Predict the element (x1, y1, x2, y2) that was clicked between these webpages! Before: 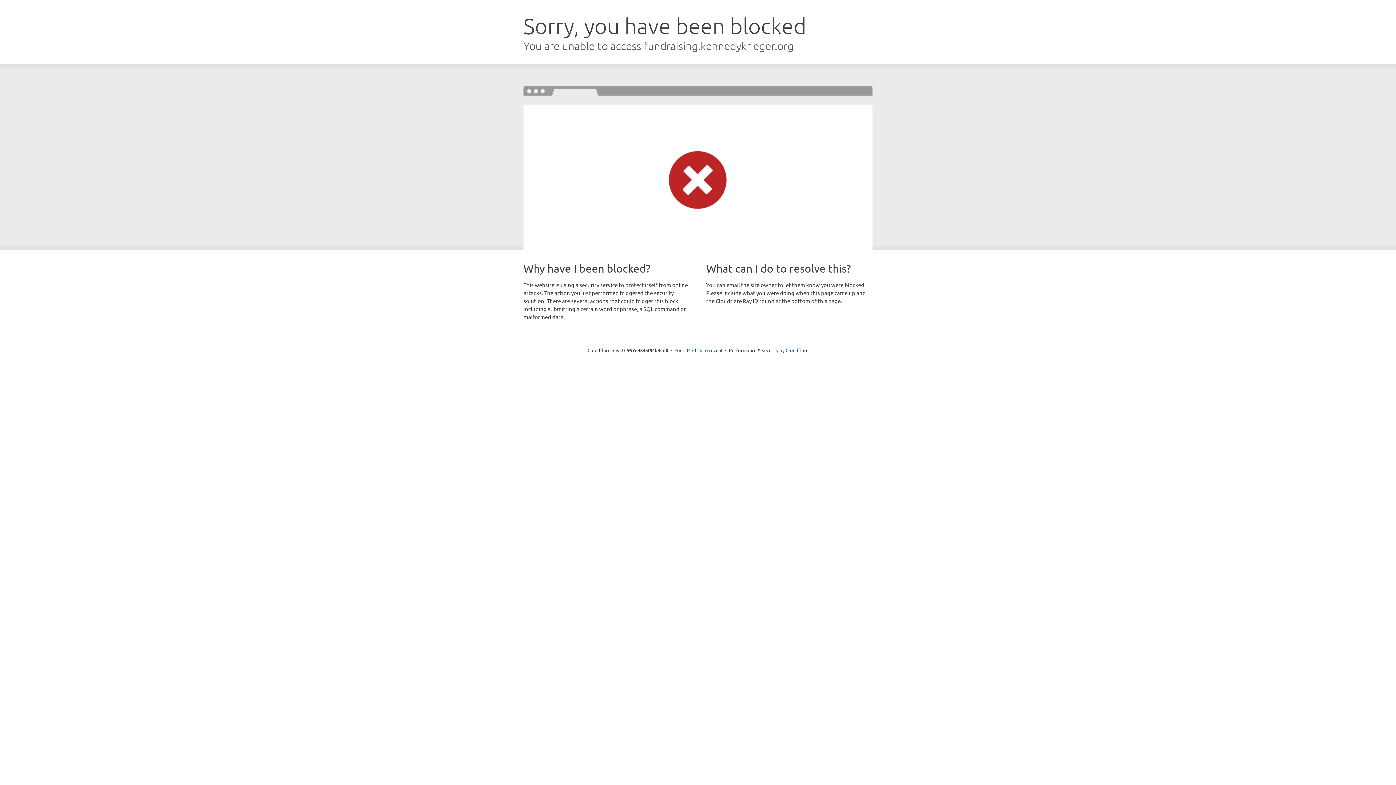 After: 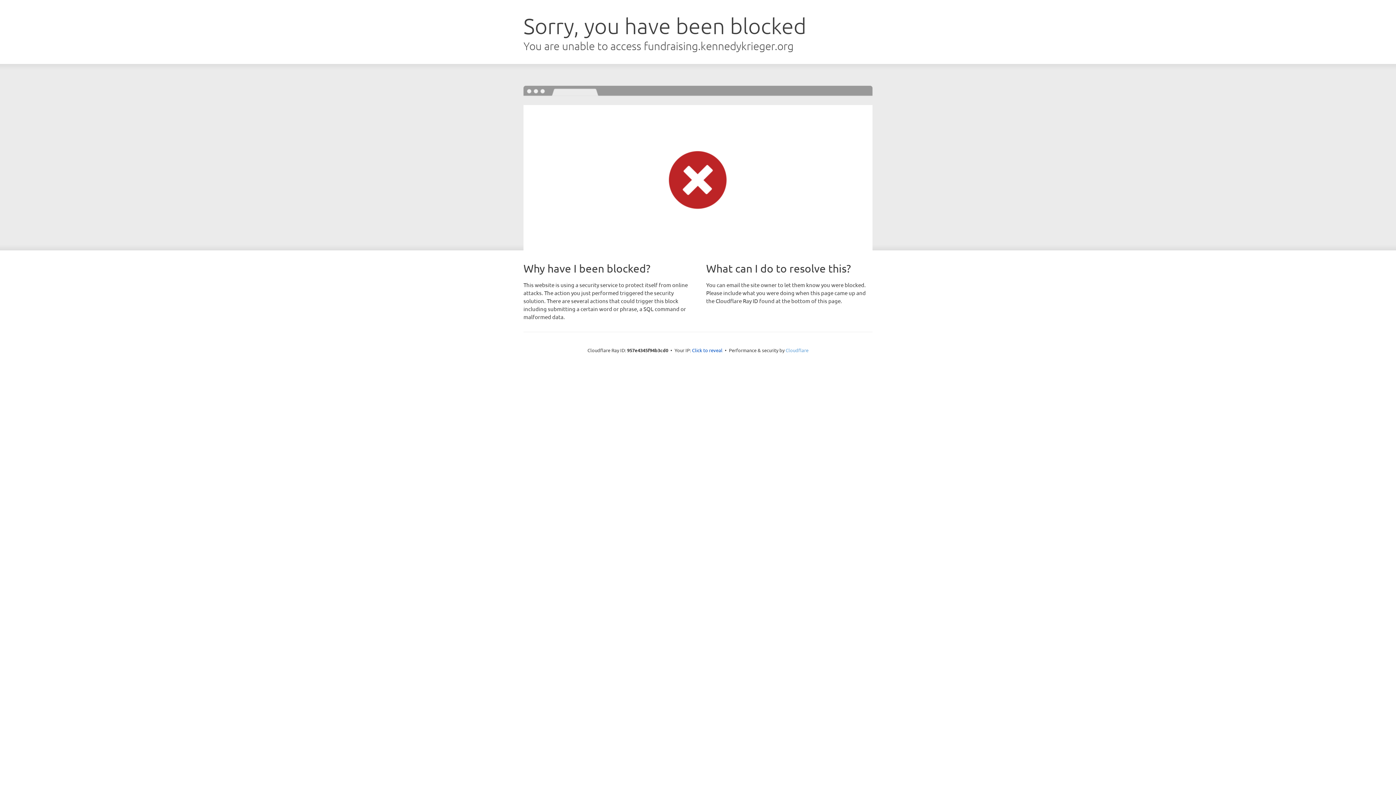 Action: bbox: (785, 347, 808, 353) label: Cloudflare